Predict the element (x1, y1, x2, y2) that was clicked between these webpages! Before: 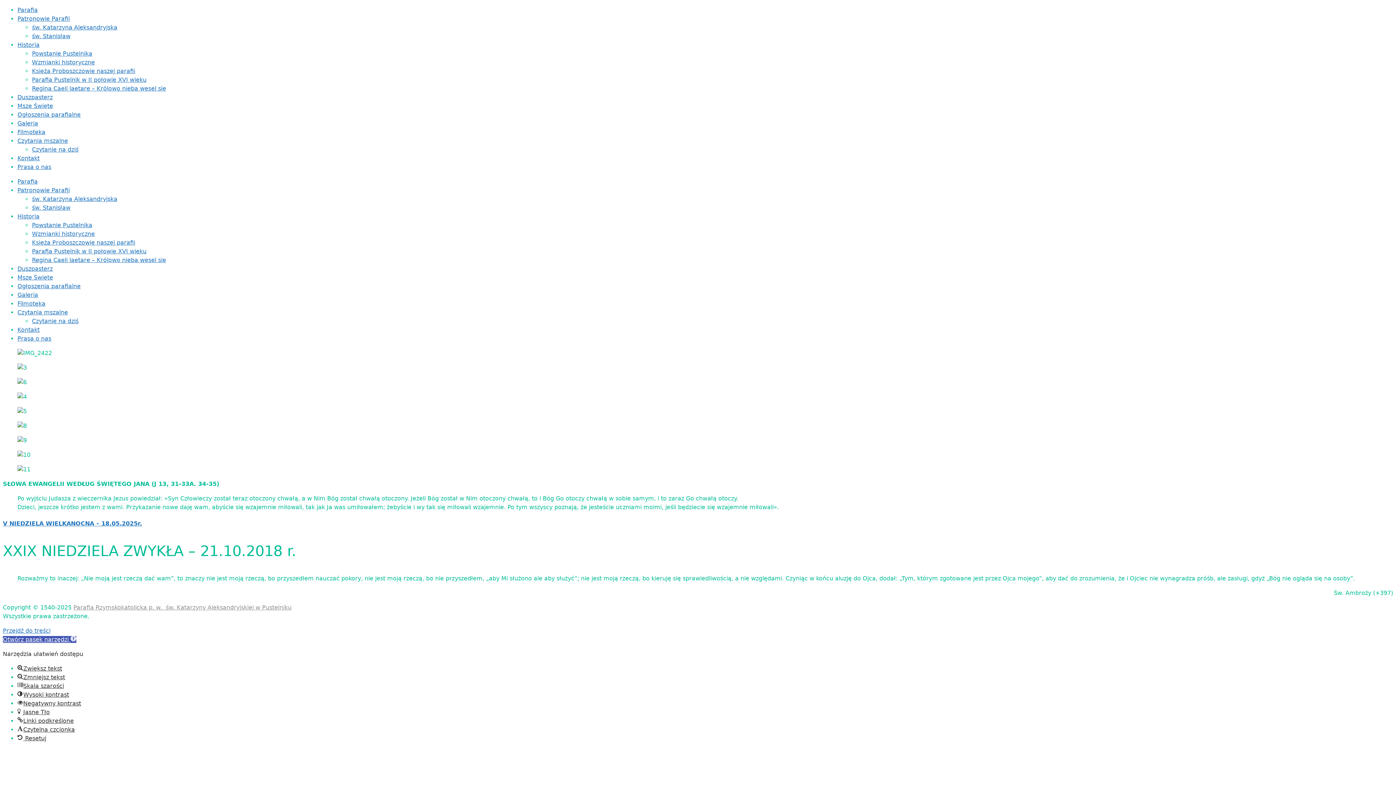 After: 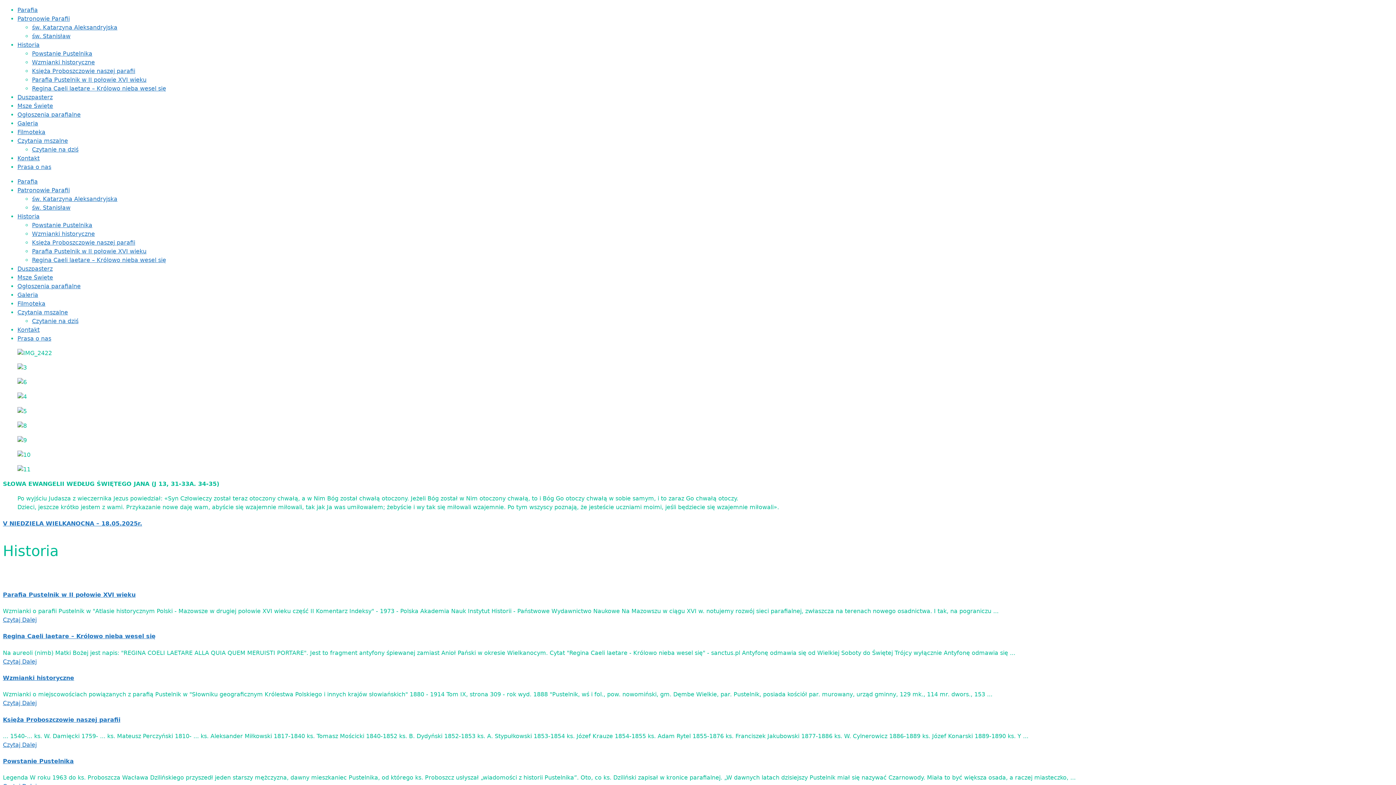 Action: label: Historia bbox: (17, 213, 39, 220)